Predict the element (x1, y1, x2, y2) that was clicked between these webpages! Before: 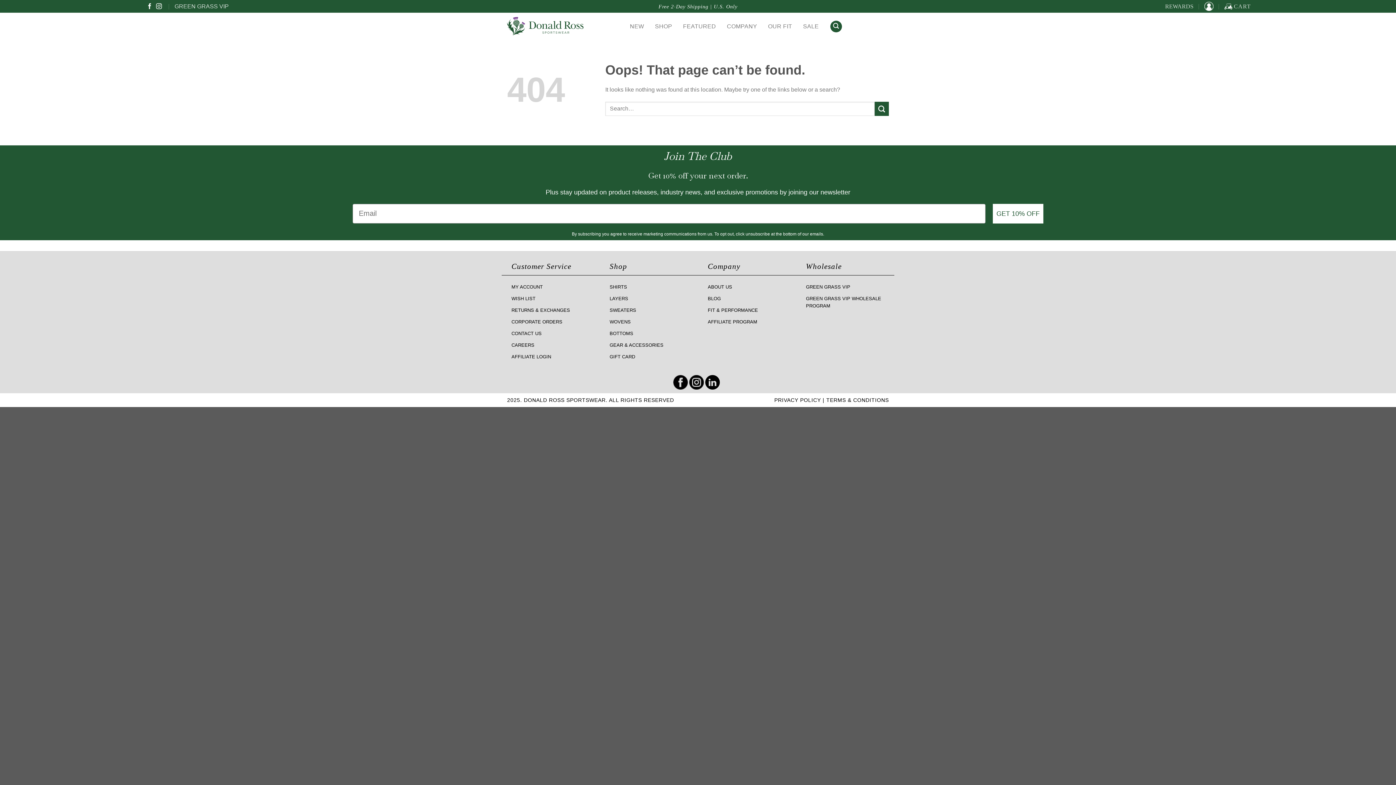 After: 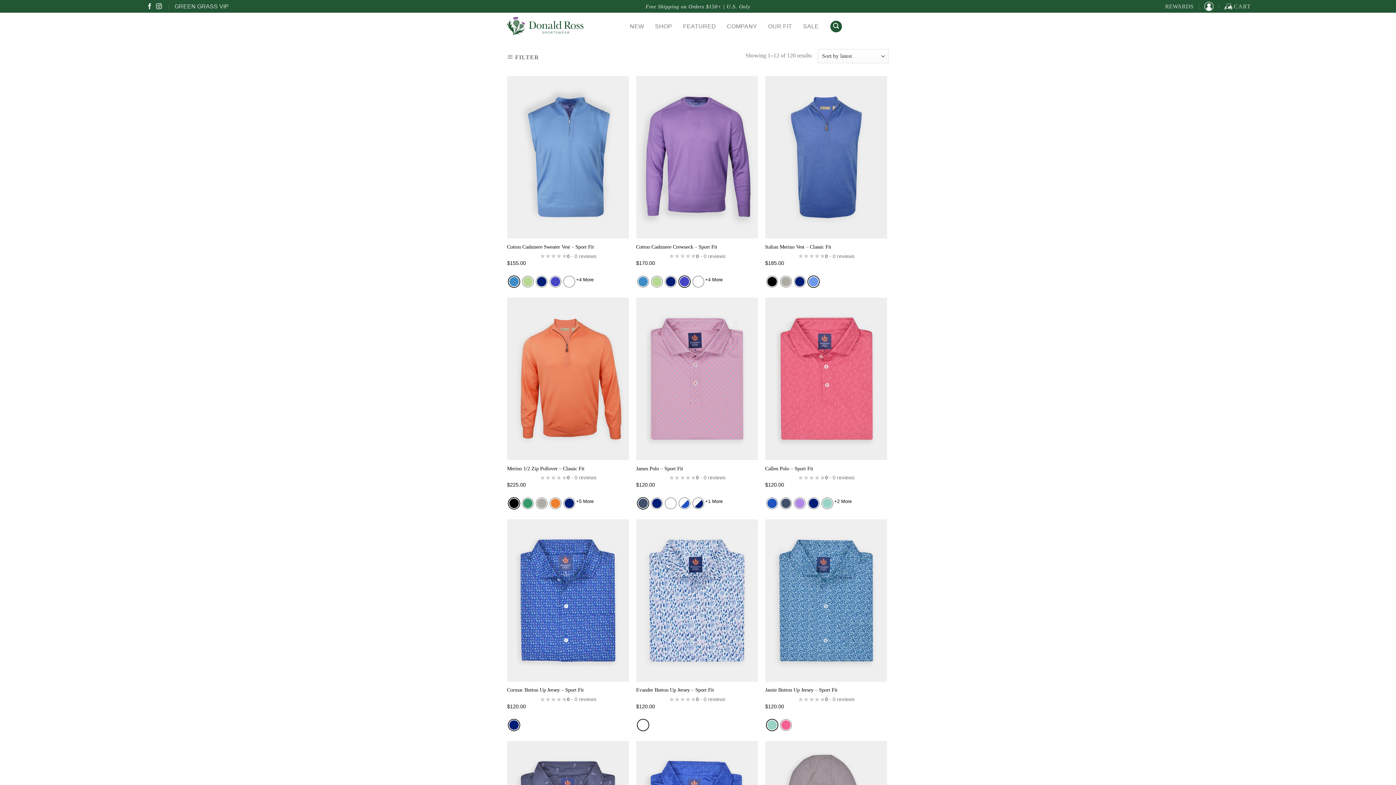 Action: label: LAYERS bbox: (609, 293, 628, 304)